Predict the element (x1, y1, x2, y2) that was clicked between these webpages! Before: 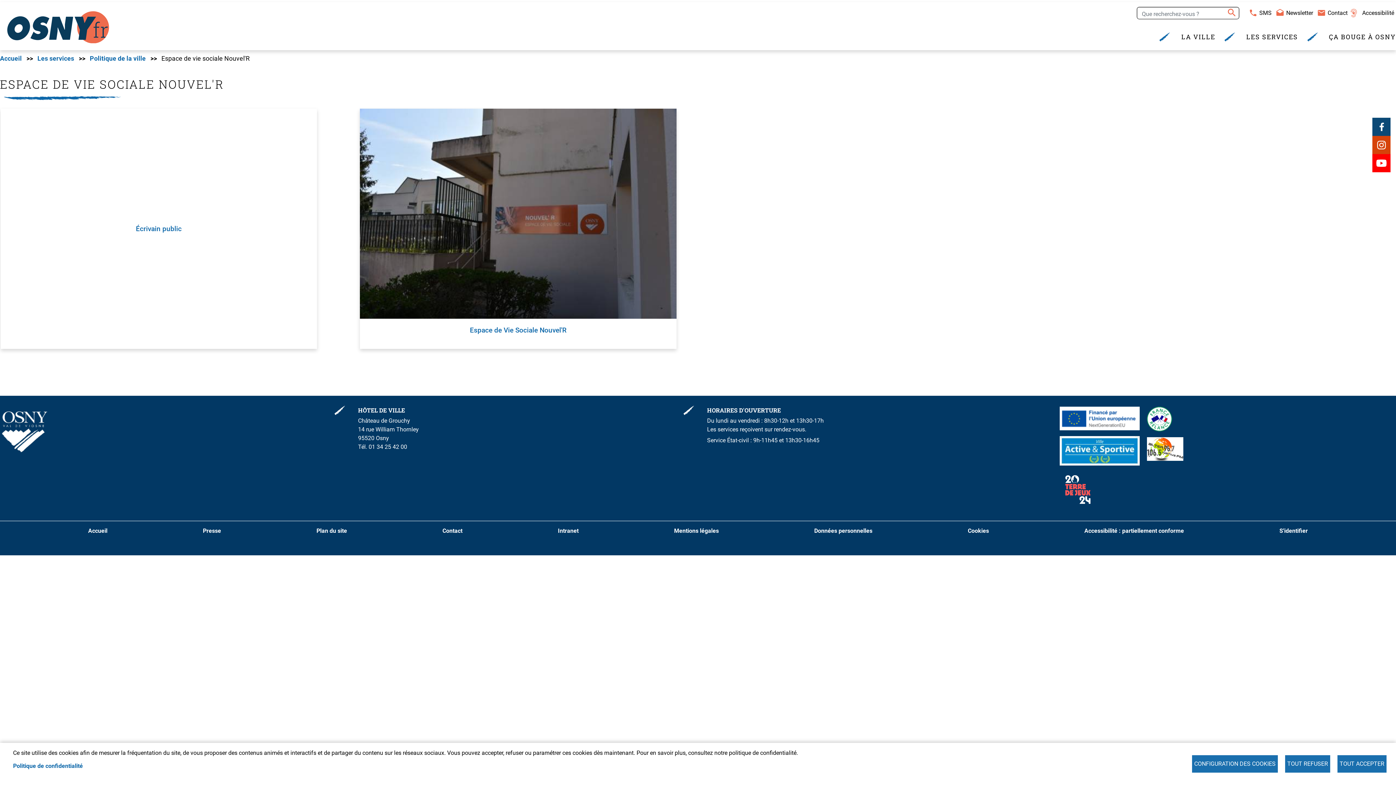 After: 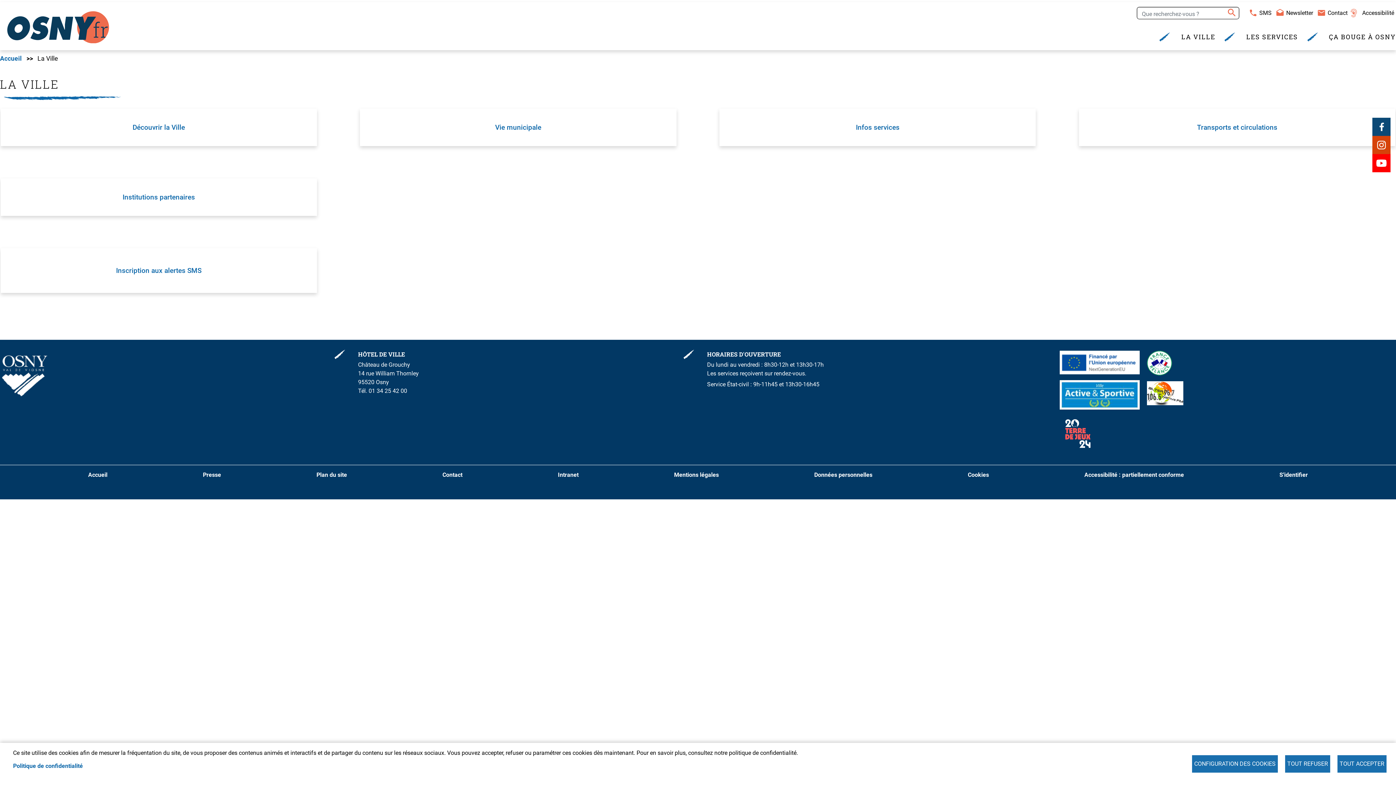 Action: bbox: (1159, 24, 1224, 49) label: LA VILLE